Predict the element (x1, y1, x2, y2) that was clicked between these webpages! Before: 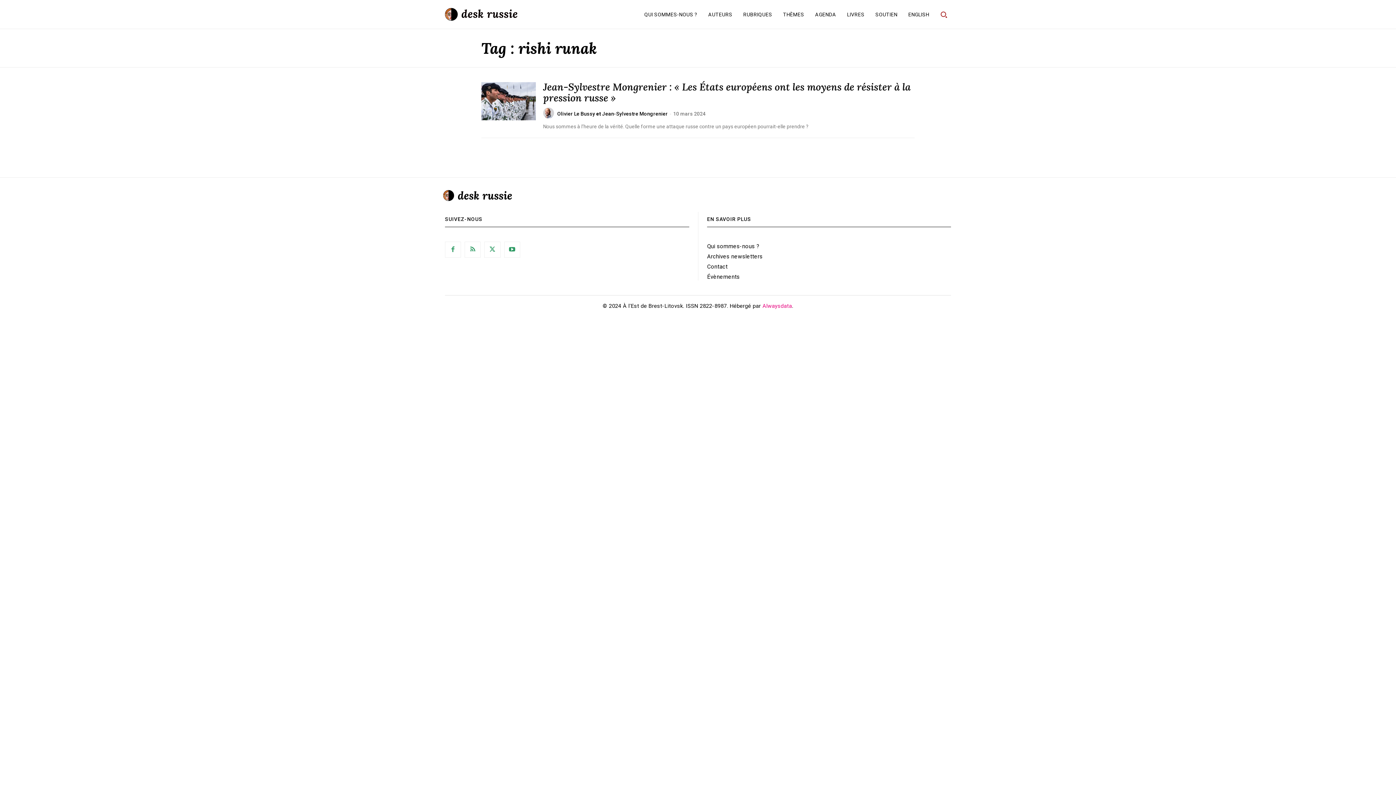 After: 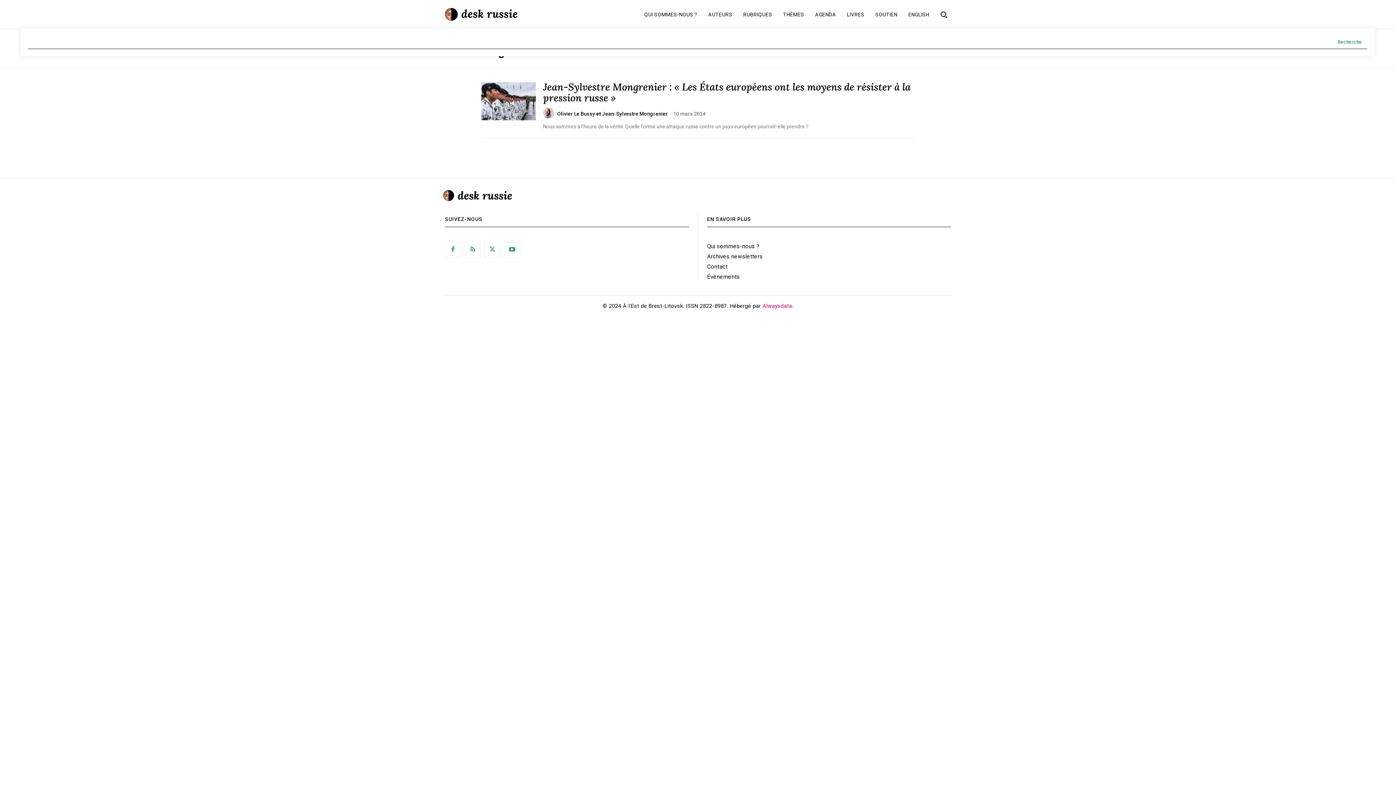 Action: label: Search bbox: (936, 7, 951, 21)